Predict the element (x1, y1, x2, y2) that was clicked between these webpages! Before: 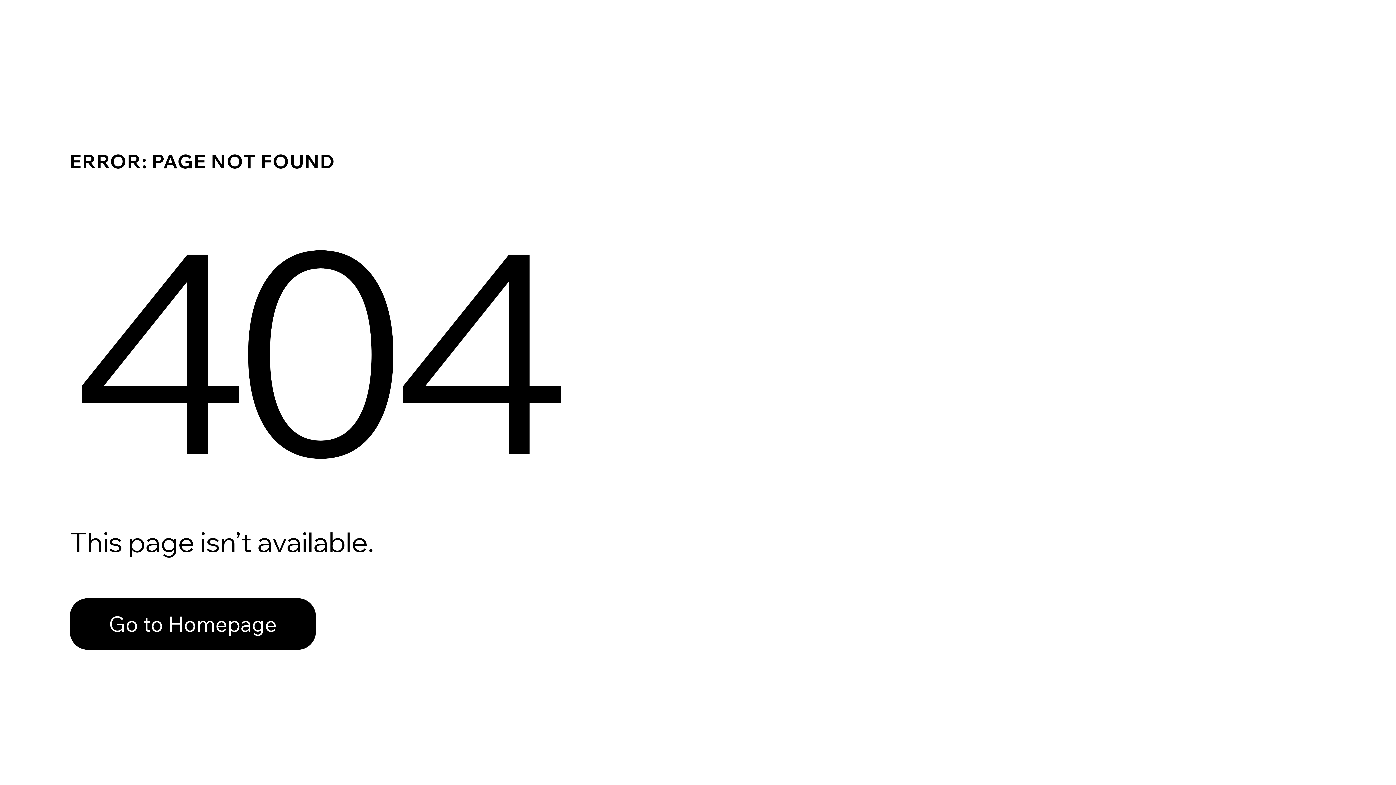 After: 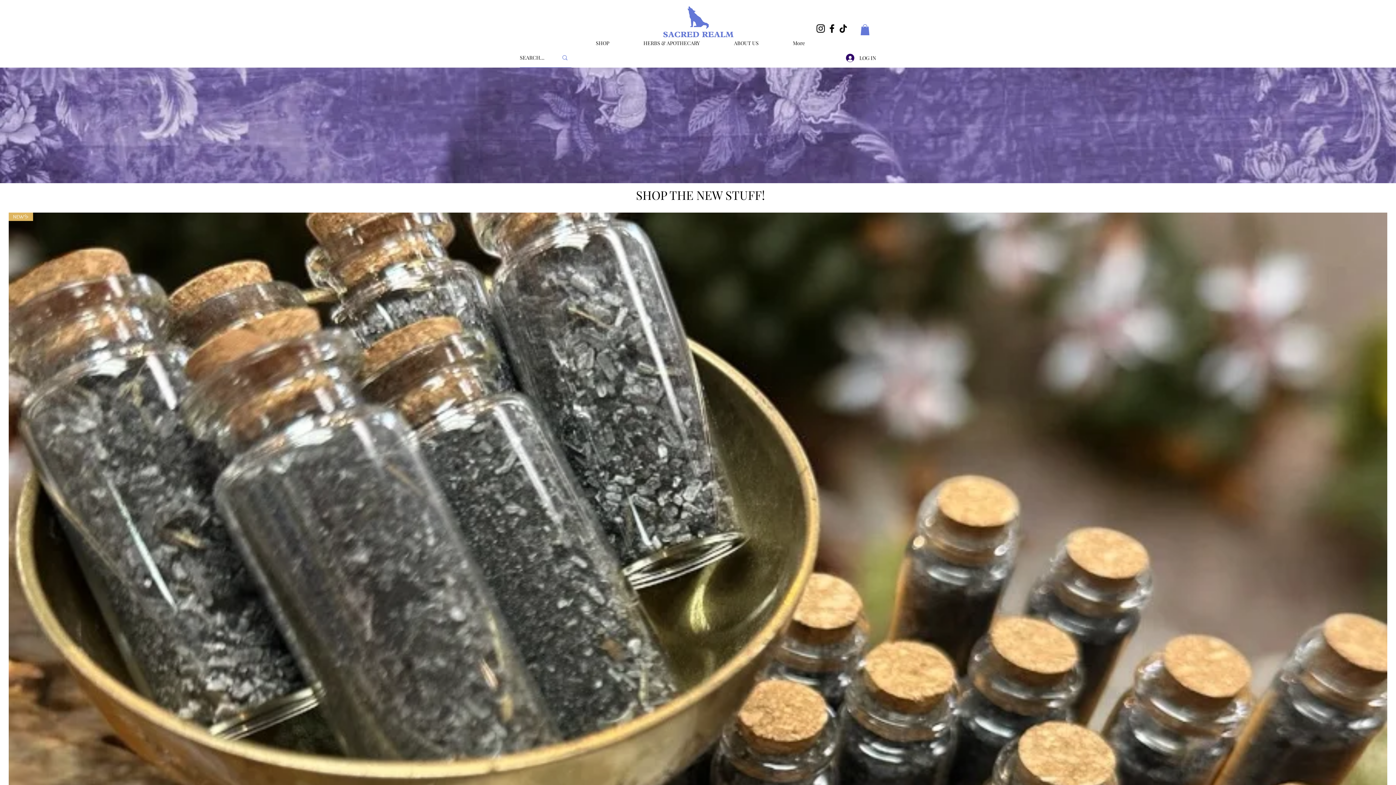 Action: bbox: (69, 582, 768, 659) label: Go to Homepage